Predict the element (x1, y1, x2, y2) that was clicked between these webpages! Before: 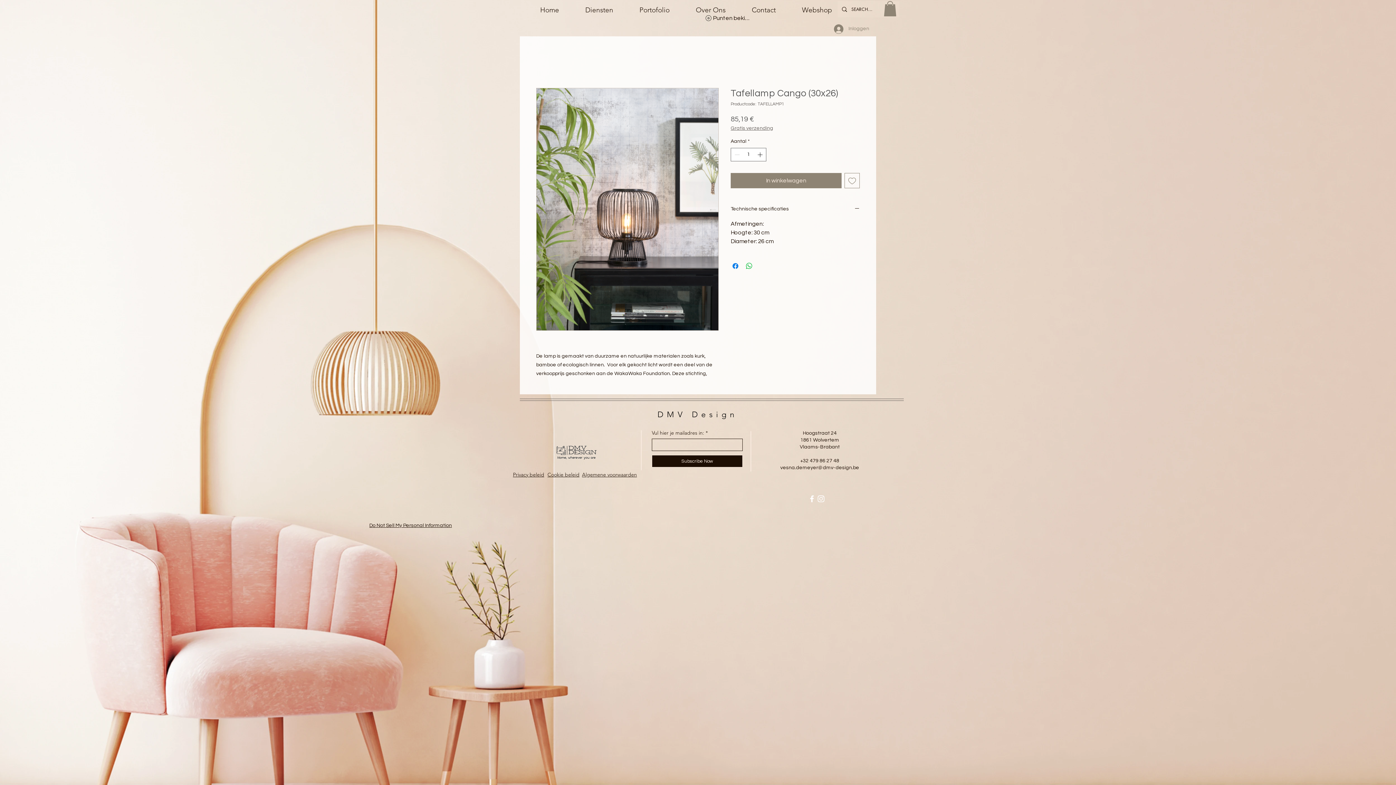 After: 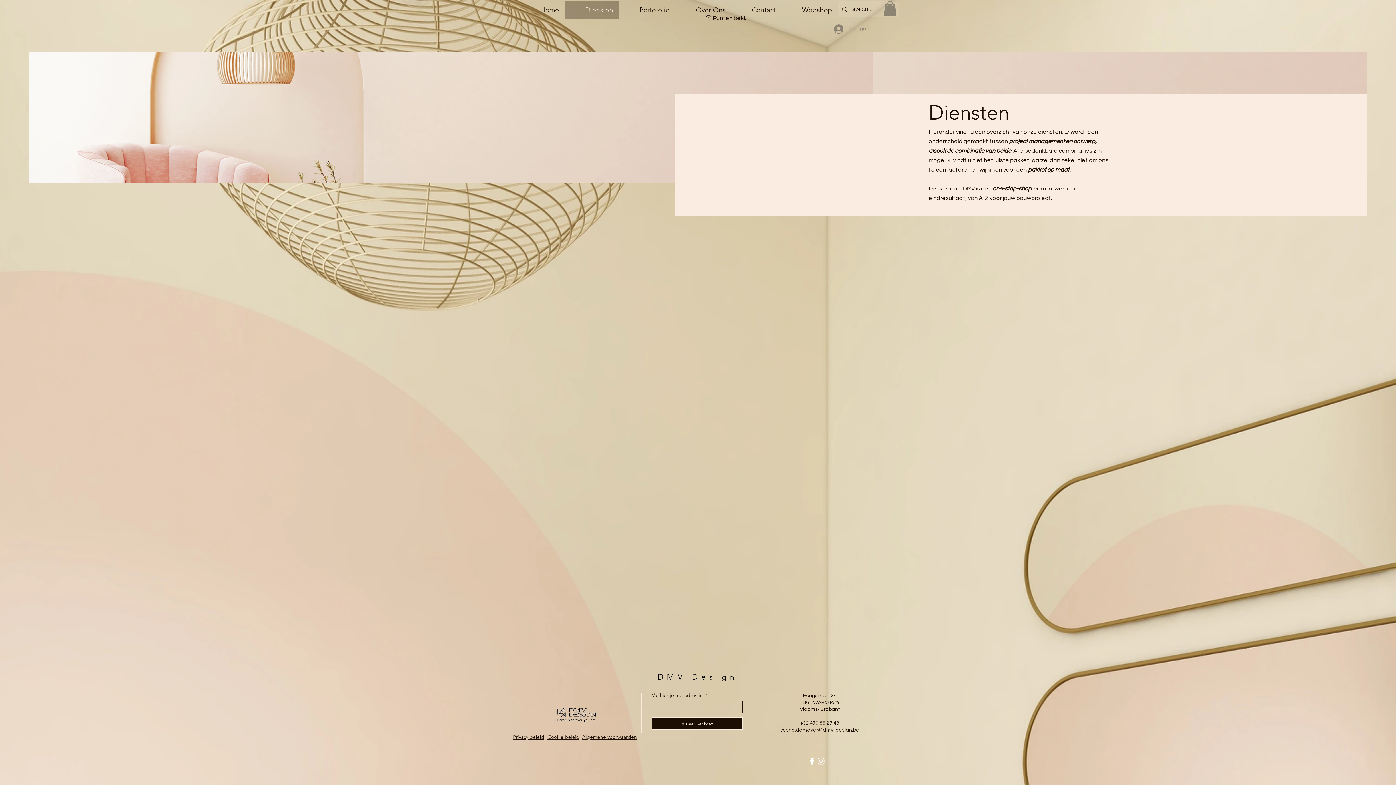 Action: bbox: (564, 1, 618, 18) label: Diensten